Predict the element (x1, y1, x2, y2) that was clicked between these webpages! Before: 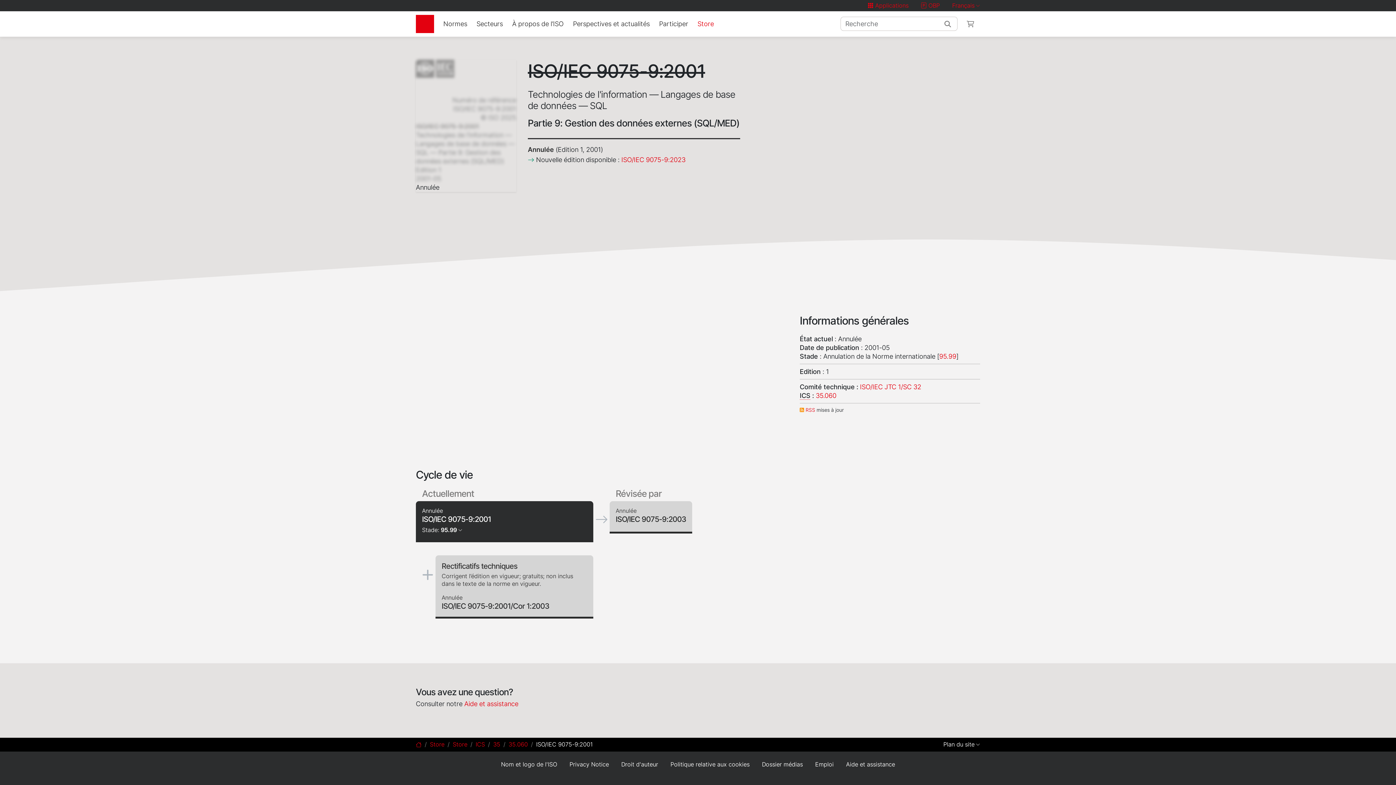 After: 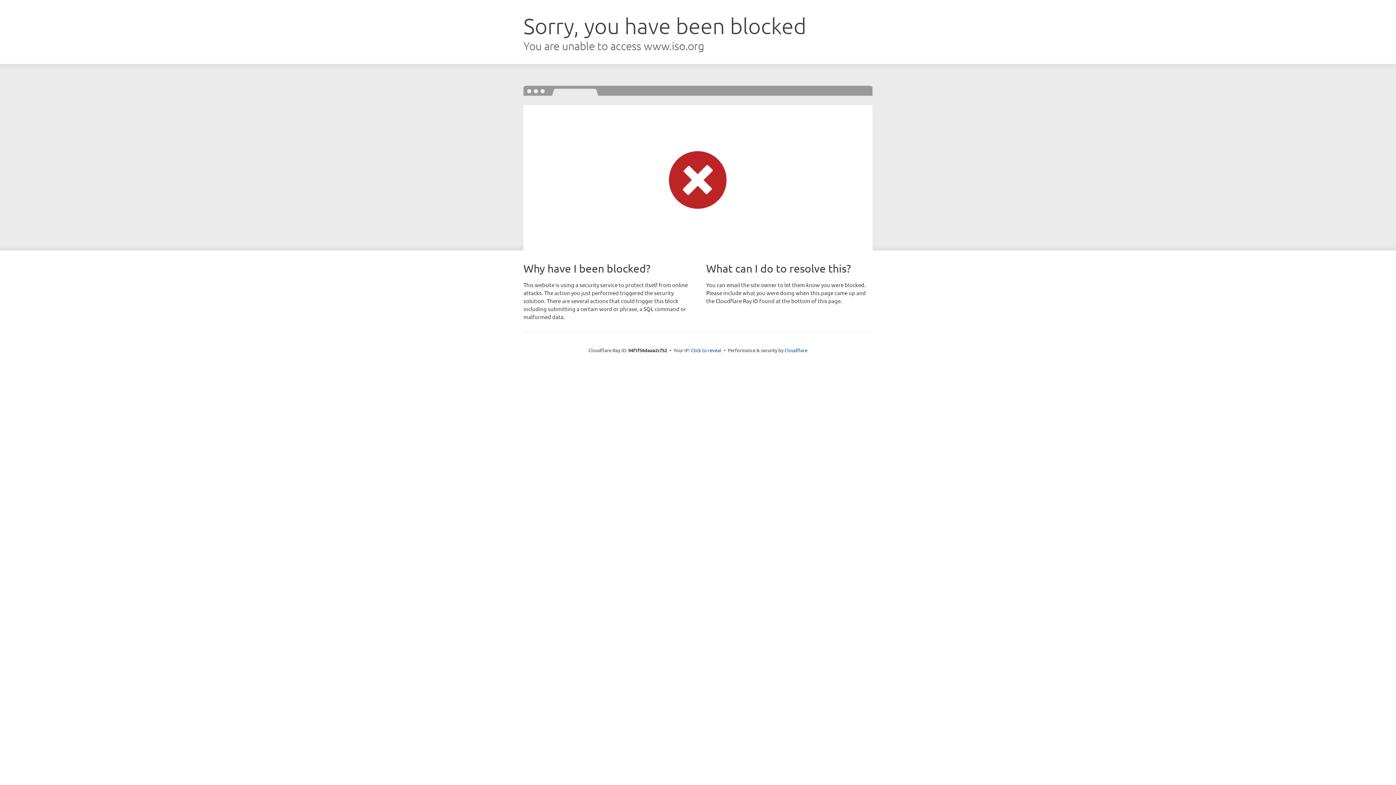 Action: bbox: (921, 1, 940, 9) label:  OBP